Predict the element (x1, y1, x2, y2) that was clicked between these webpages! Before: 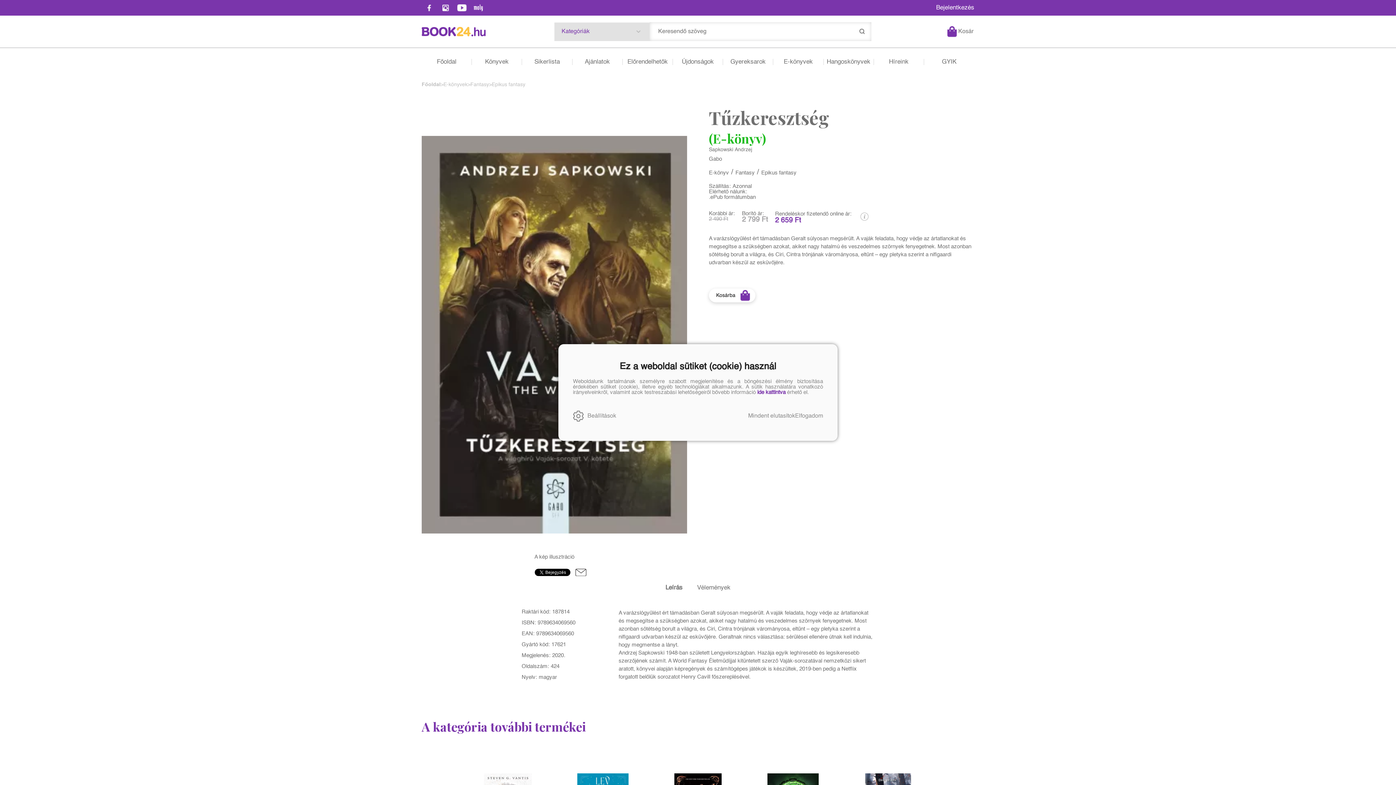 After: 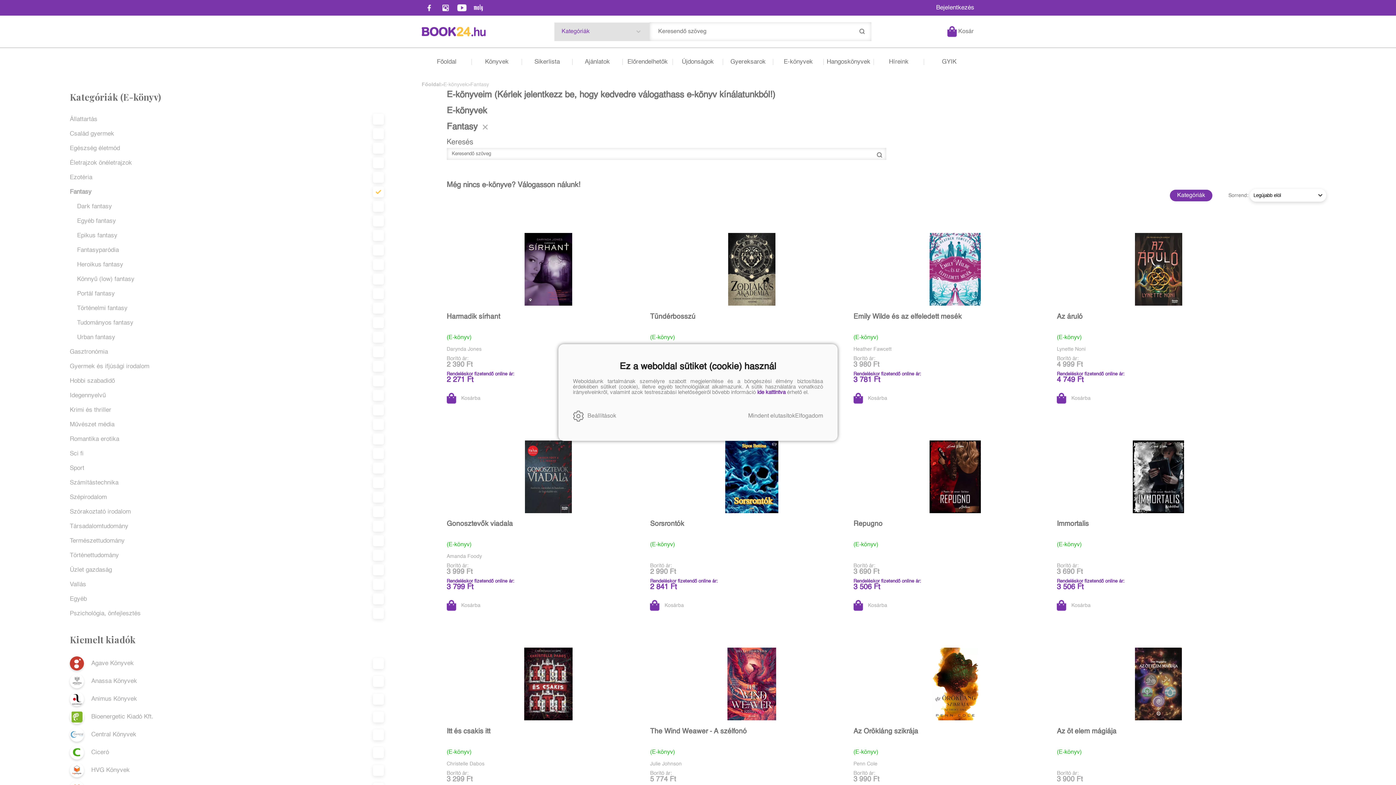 Action: label: Fantasy bbox: (735, 170, 754, 175)